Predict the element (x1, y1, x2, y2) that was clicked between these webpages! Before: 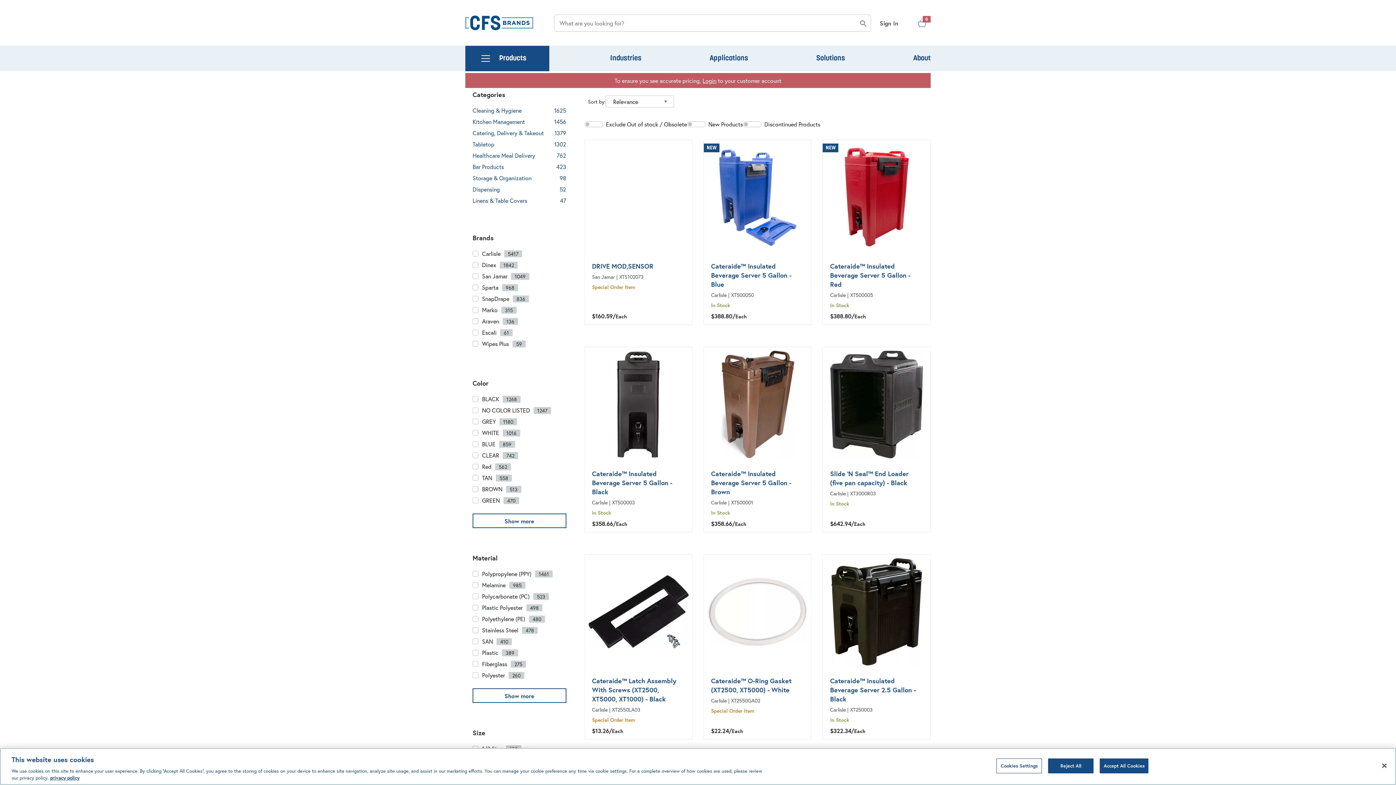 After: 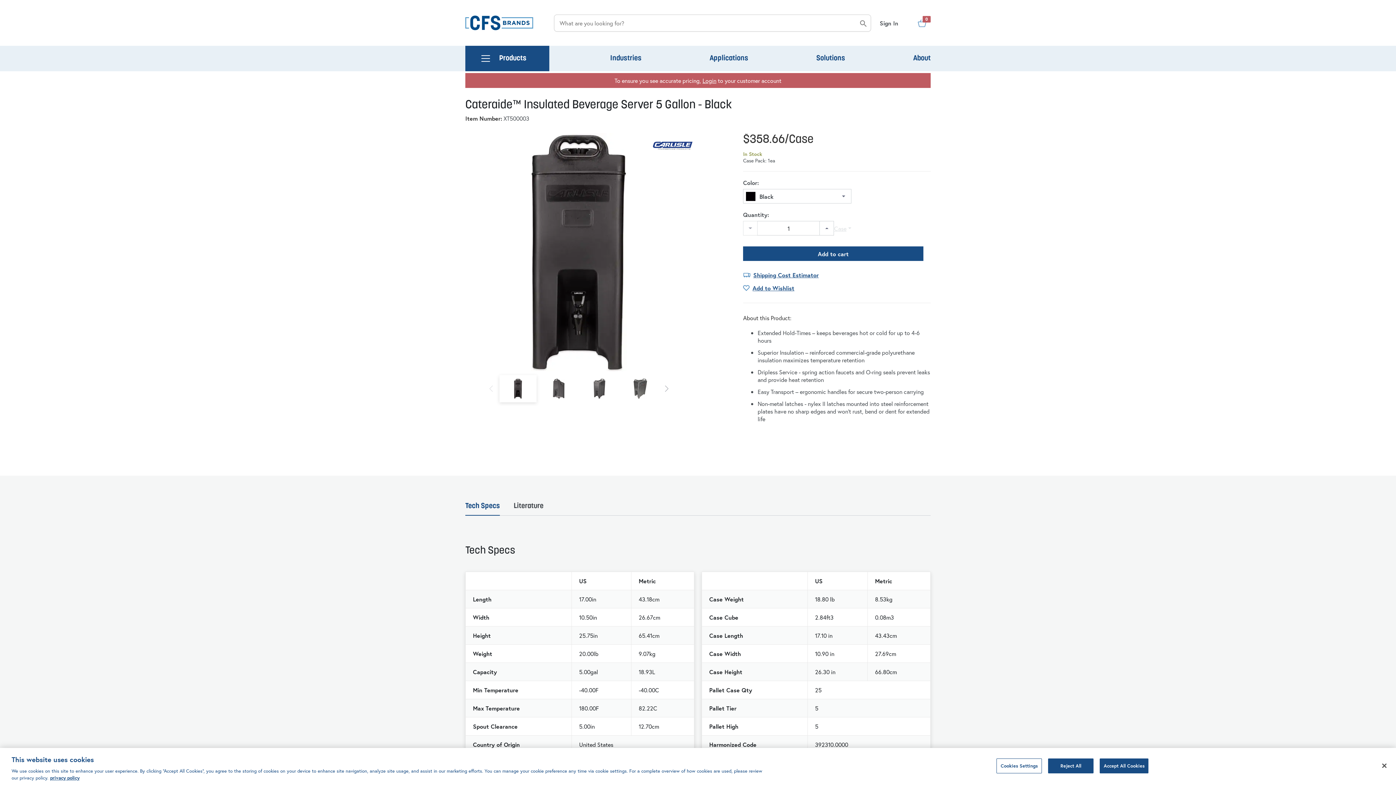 Action: label: Cateraide™ Insulated Beverage Server 5 Gallon - Black bbox: (592, 470, 672, 497)